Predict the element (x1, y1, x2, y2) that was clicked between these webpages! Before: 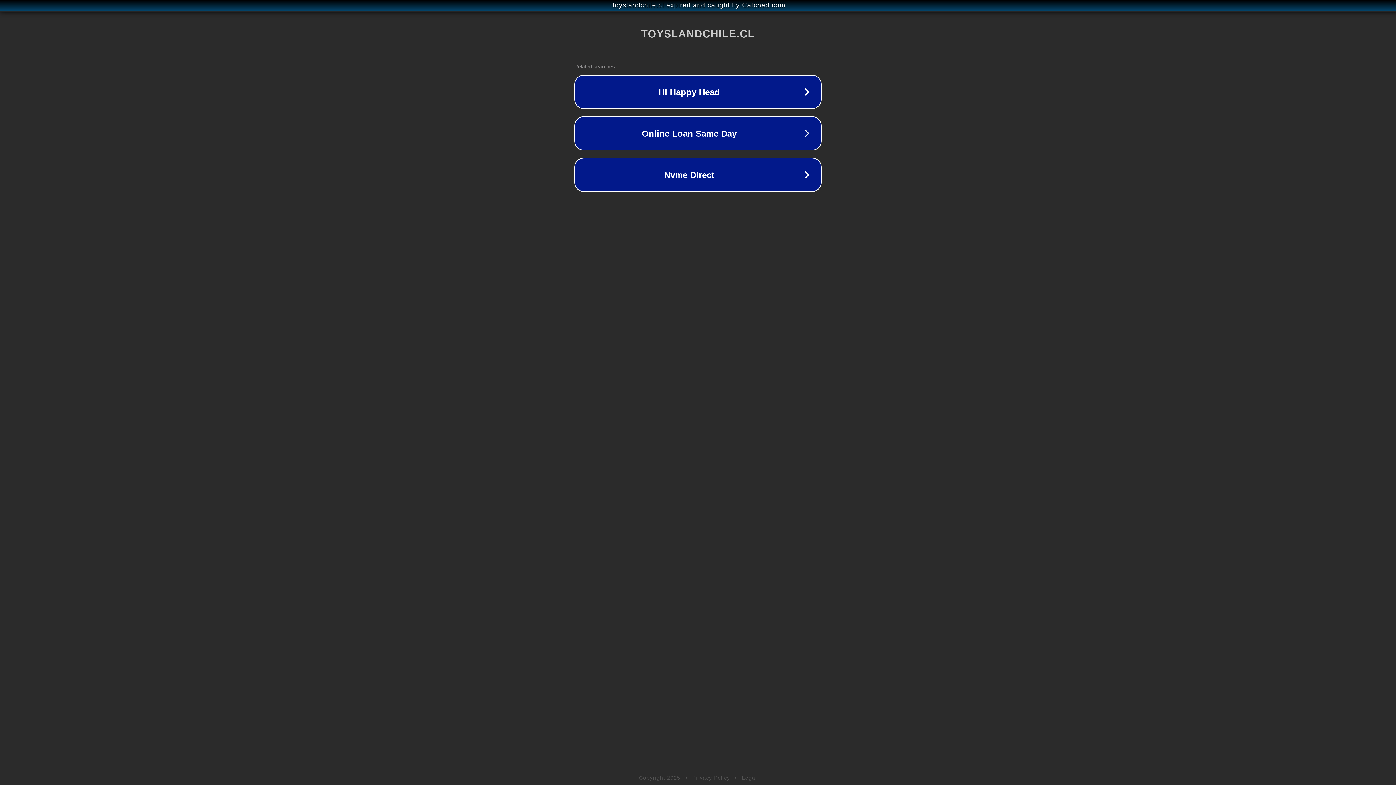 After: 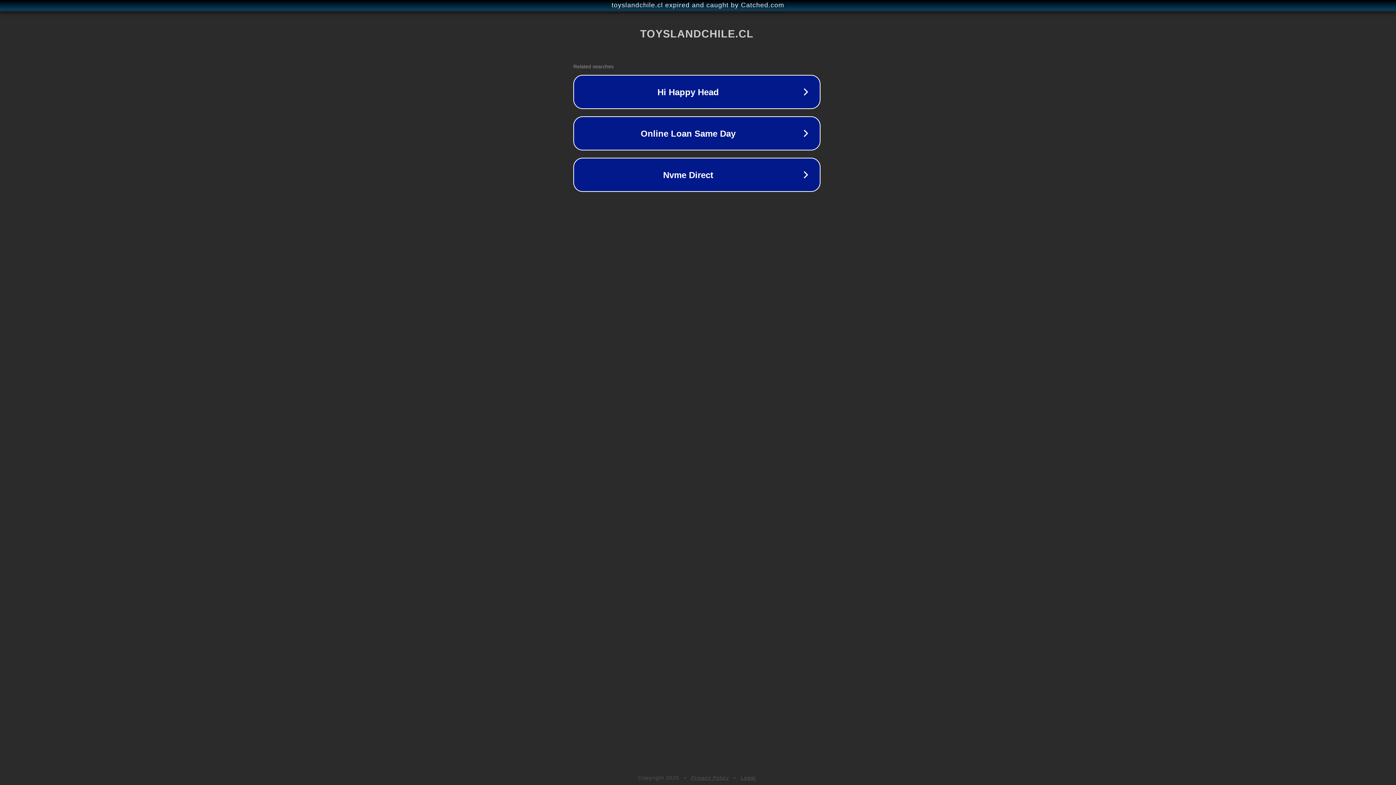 Action: label: toyslandchile.cl expired and caught by Catched.com bbox: (1, 1, 1397, 9)